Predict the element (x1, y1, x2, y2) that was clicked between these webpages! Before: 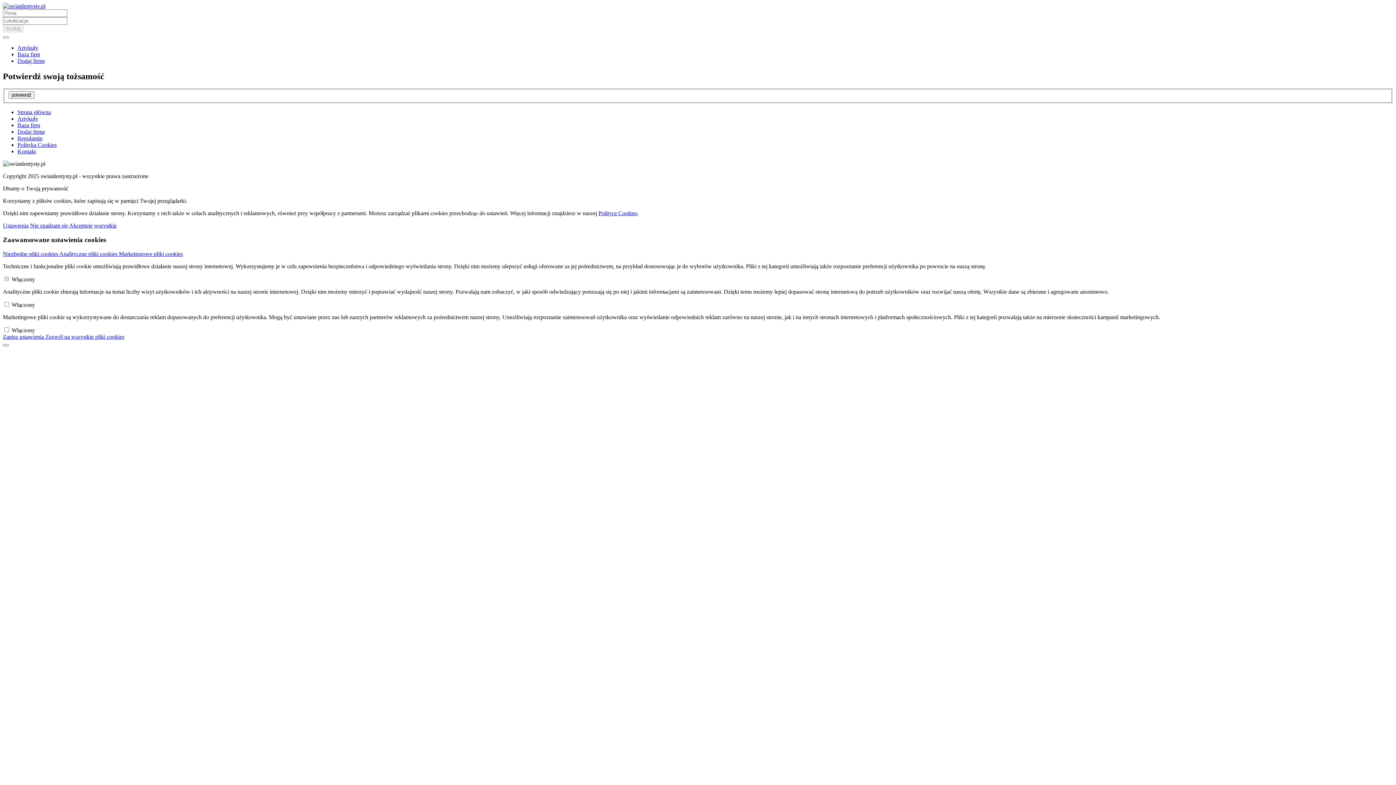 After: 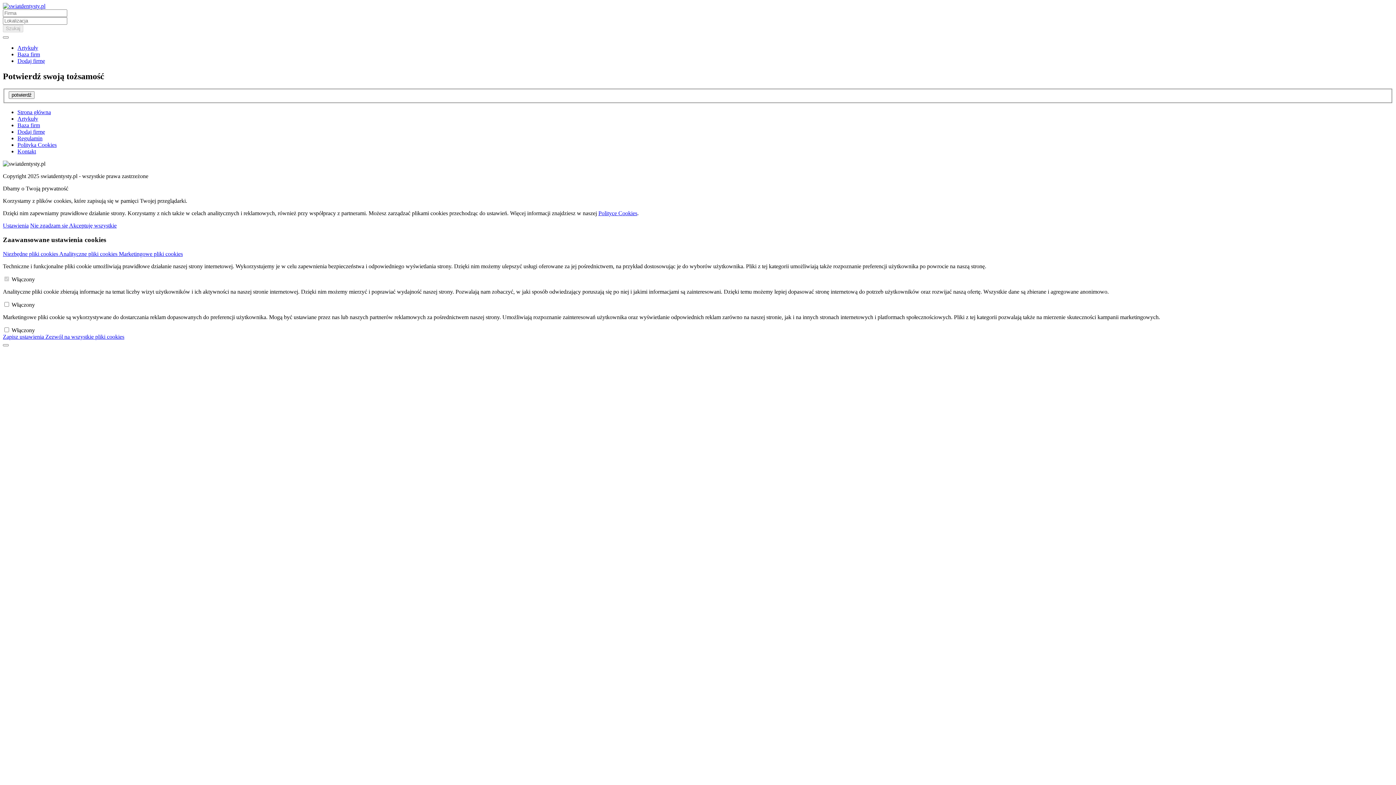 Action: label: potwierdź bbox: (8, 91, 34, 99)